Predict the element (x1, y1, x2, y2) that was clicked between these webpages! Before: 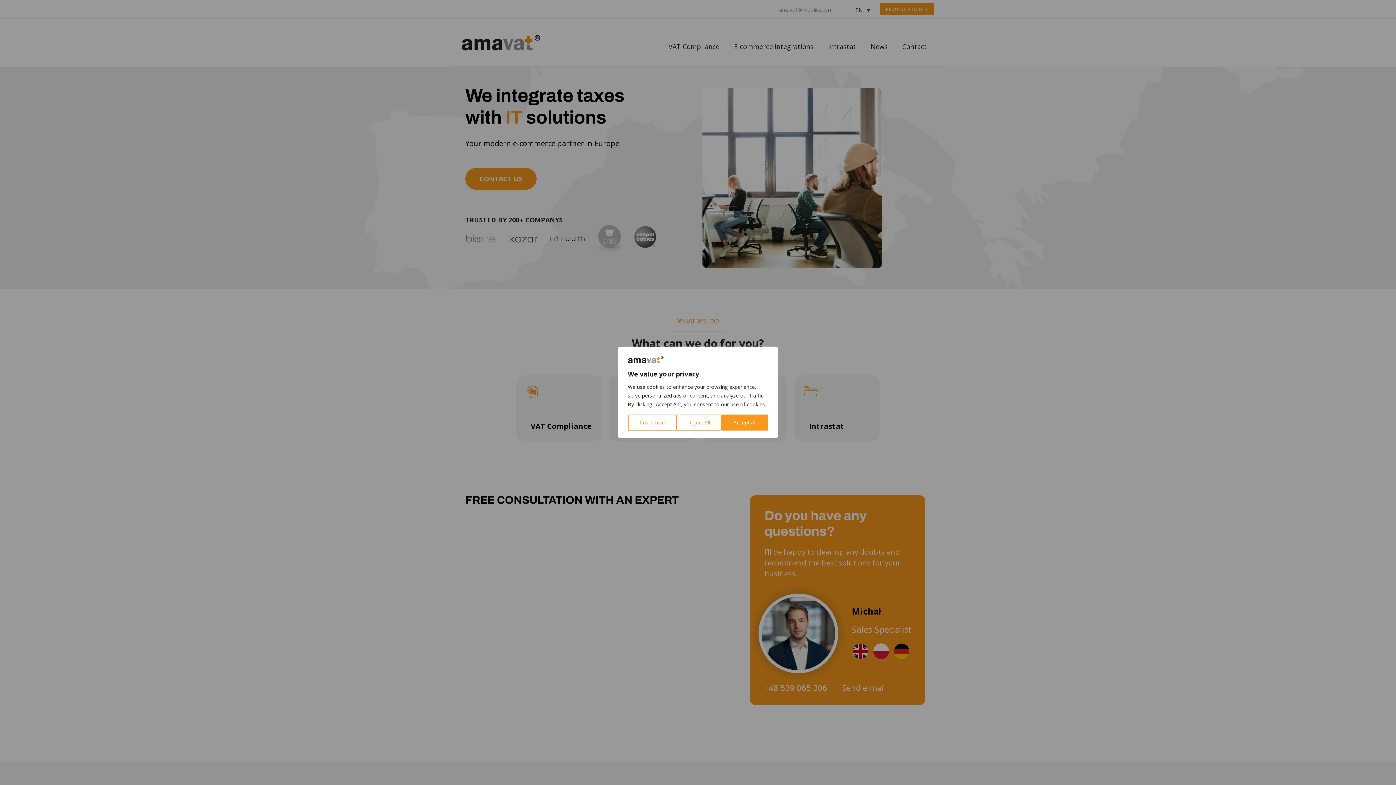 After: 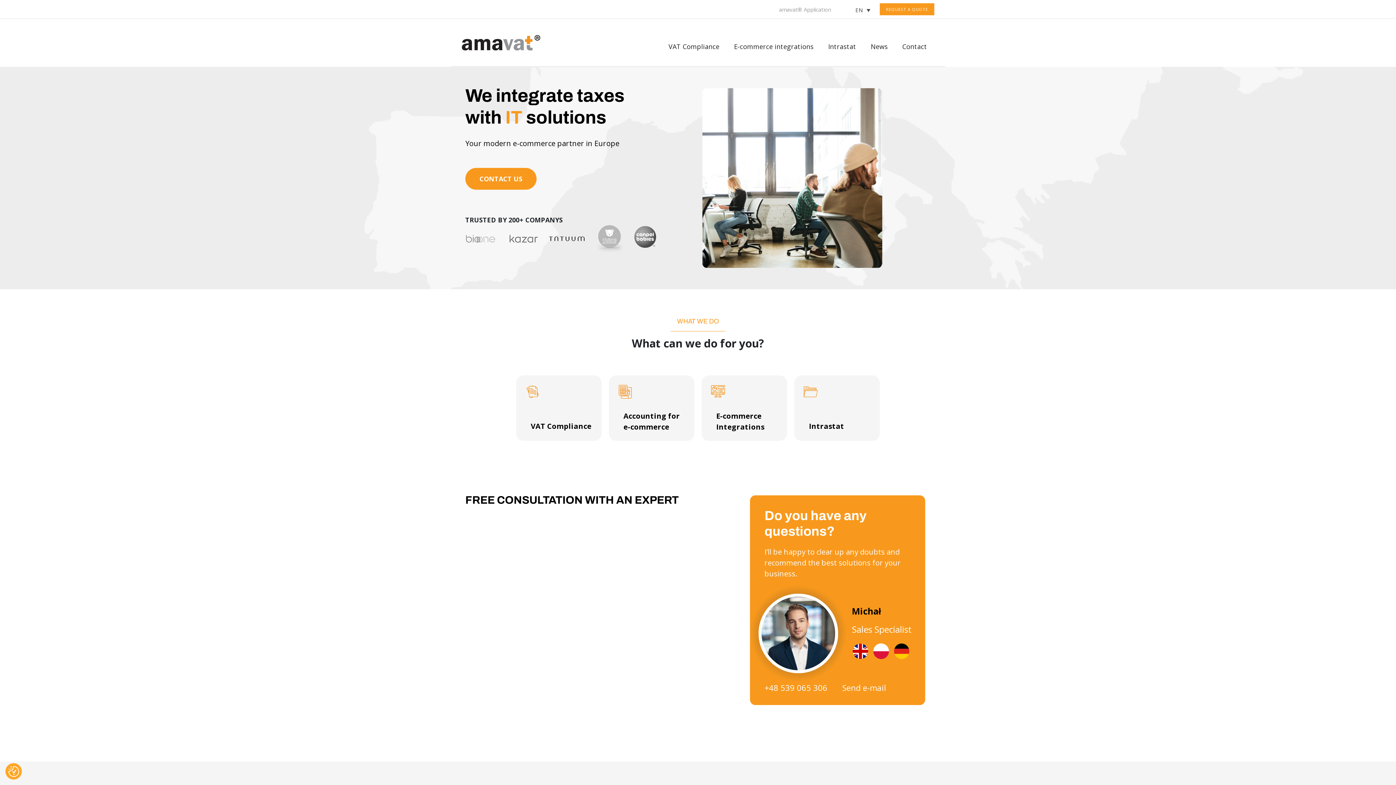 Action: label: Reject All bbox: (676, 414, 721, 430)